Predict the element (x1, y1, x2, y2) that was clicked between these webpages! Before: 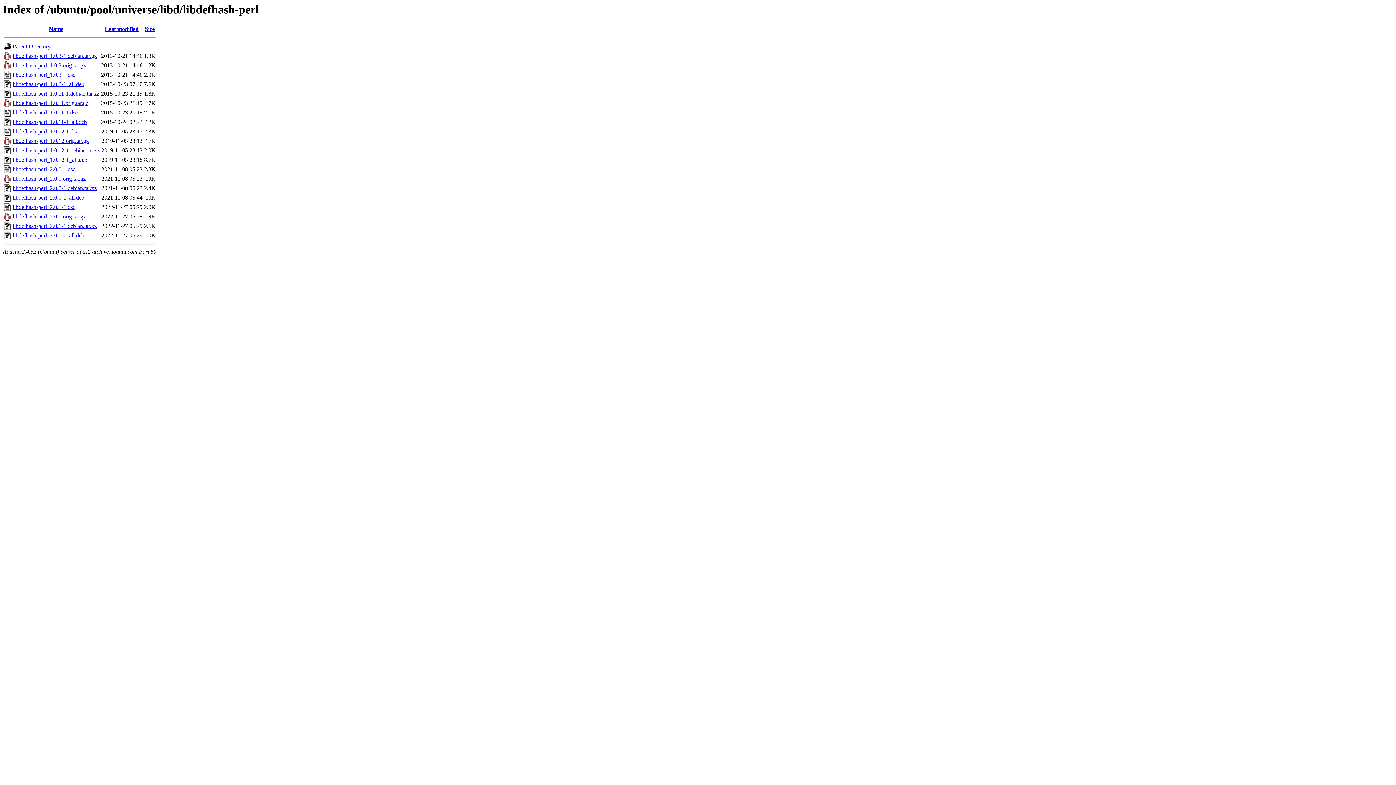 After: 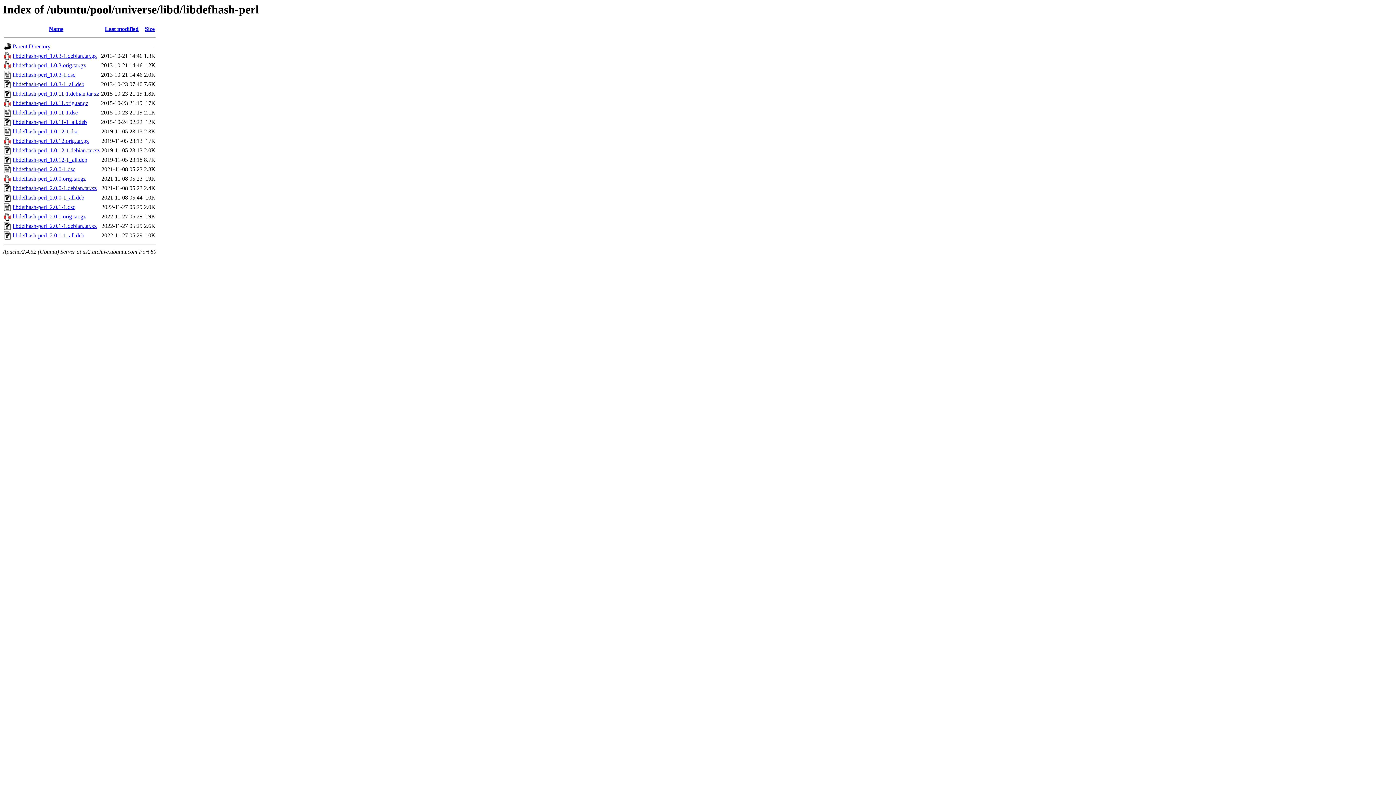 Action: label: libdefhash-perl_1.0.3.orig.tar.gz bbox: (12, 62, 85, 68)